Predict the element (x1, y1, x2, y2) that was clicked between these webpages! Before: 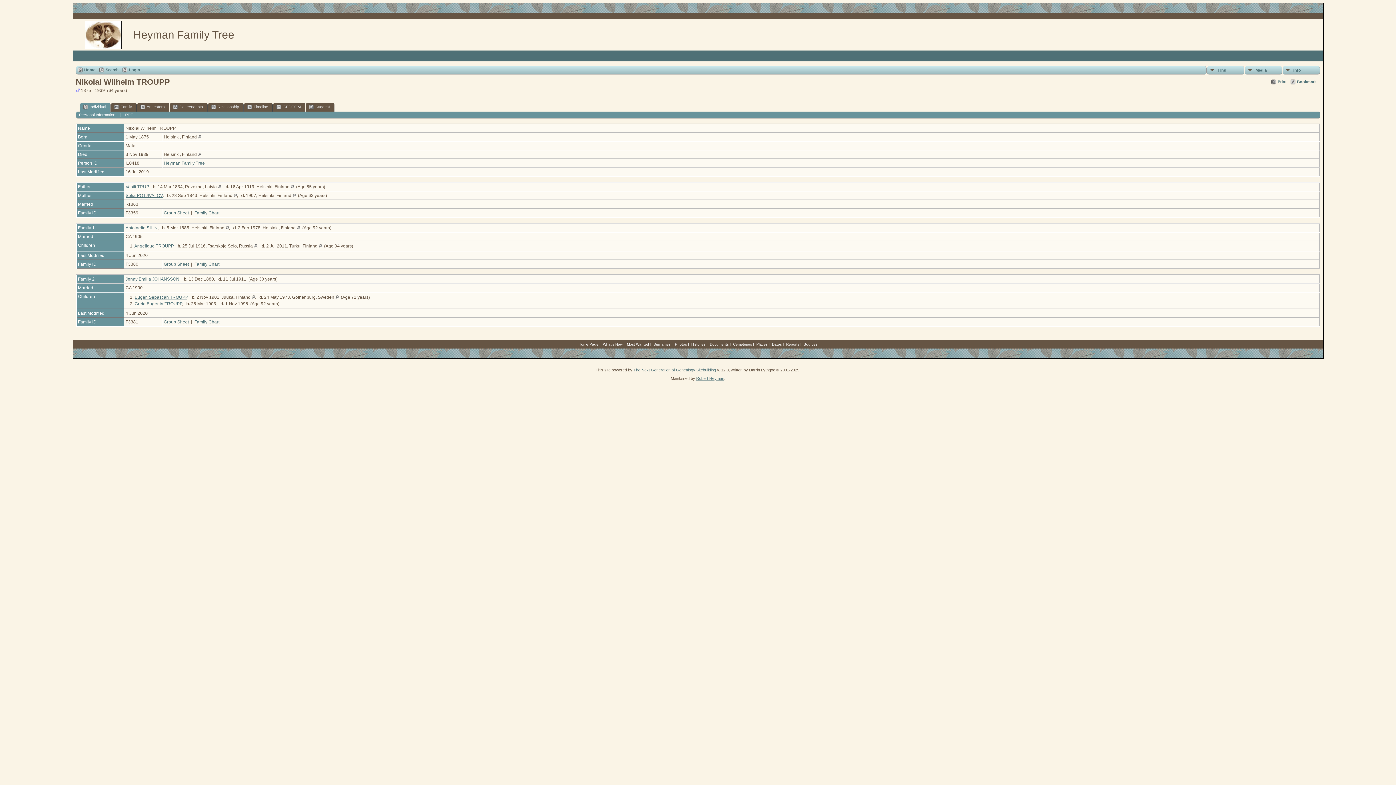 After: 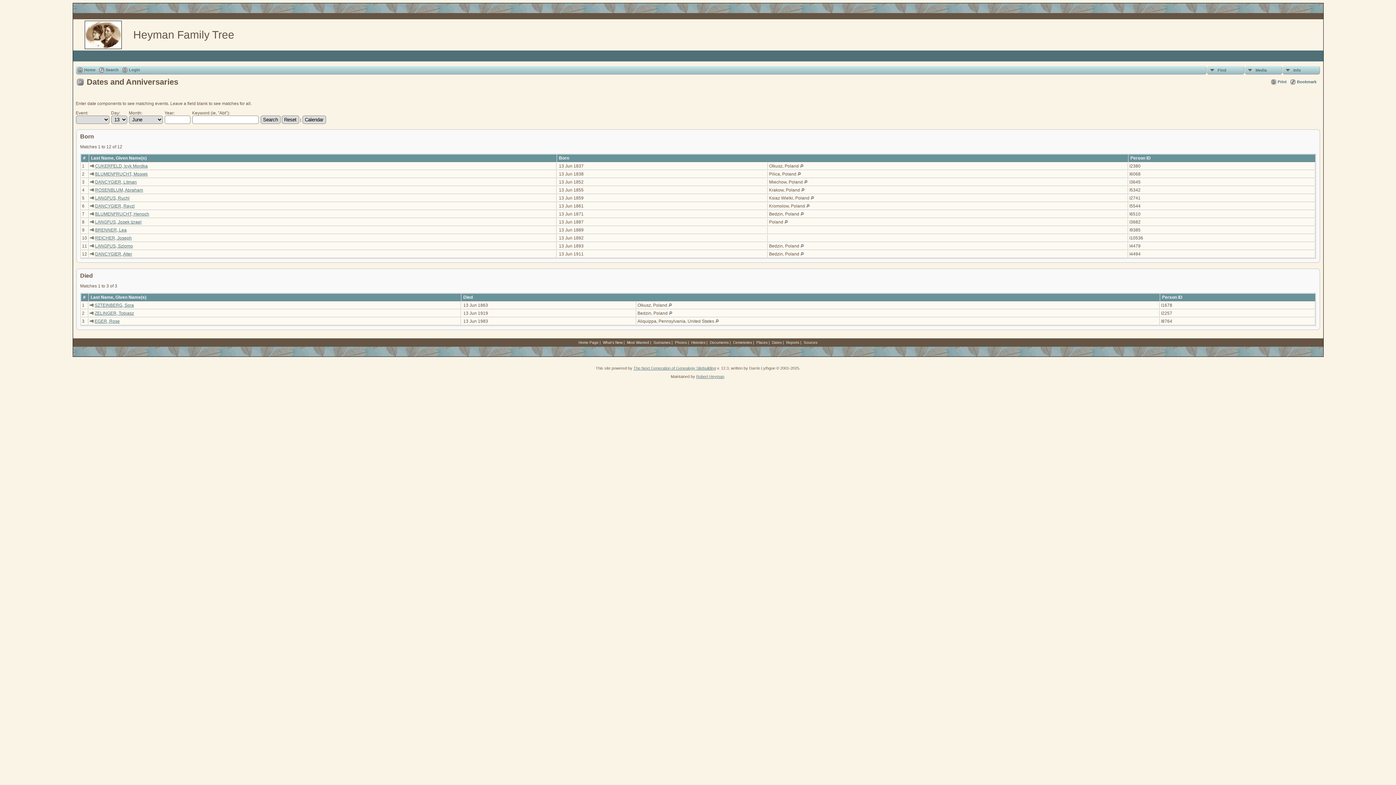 Action: bbox: (772, 342, 782, 346) label: Dates